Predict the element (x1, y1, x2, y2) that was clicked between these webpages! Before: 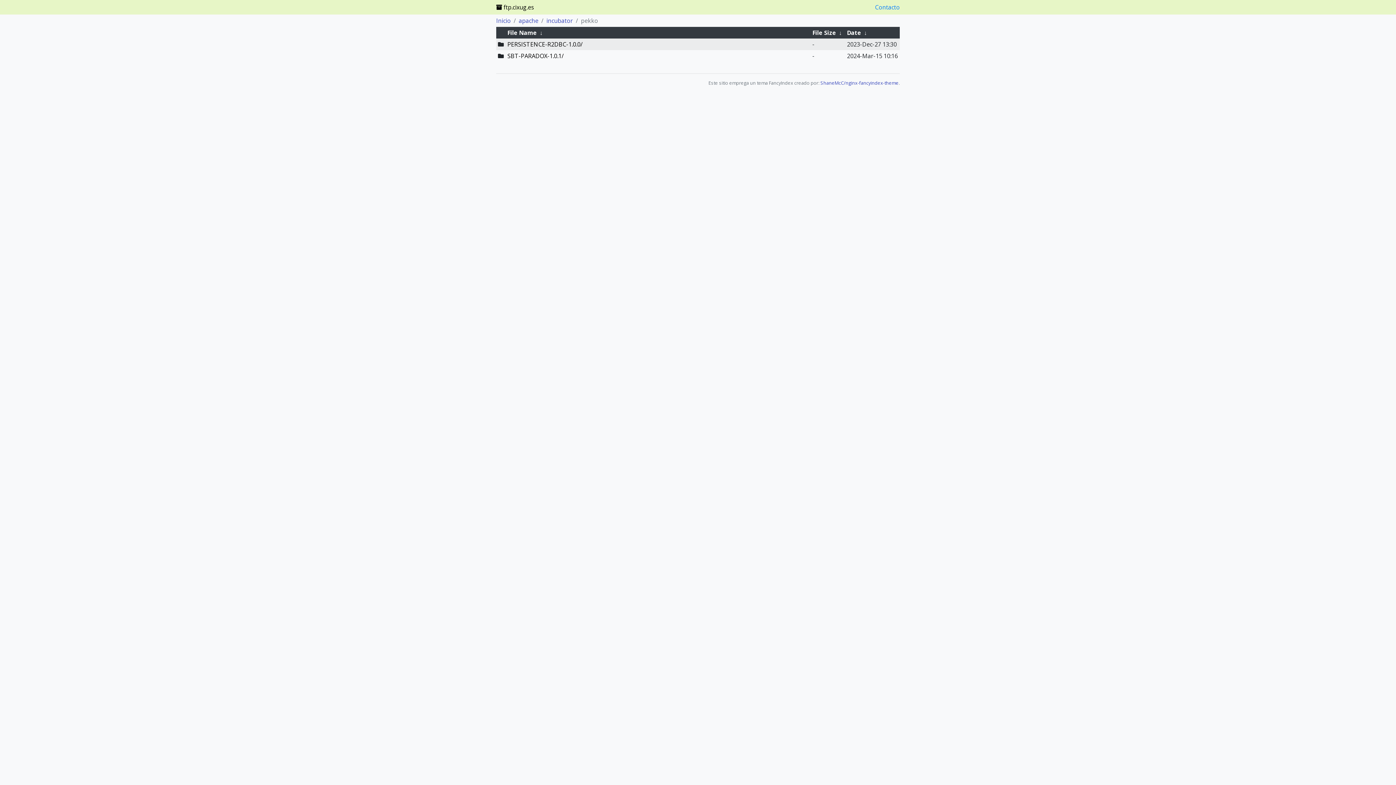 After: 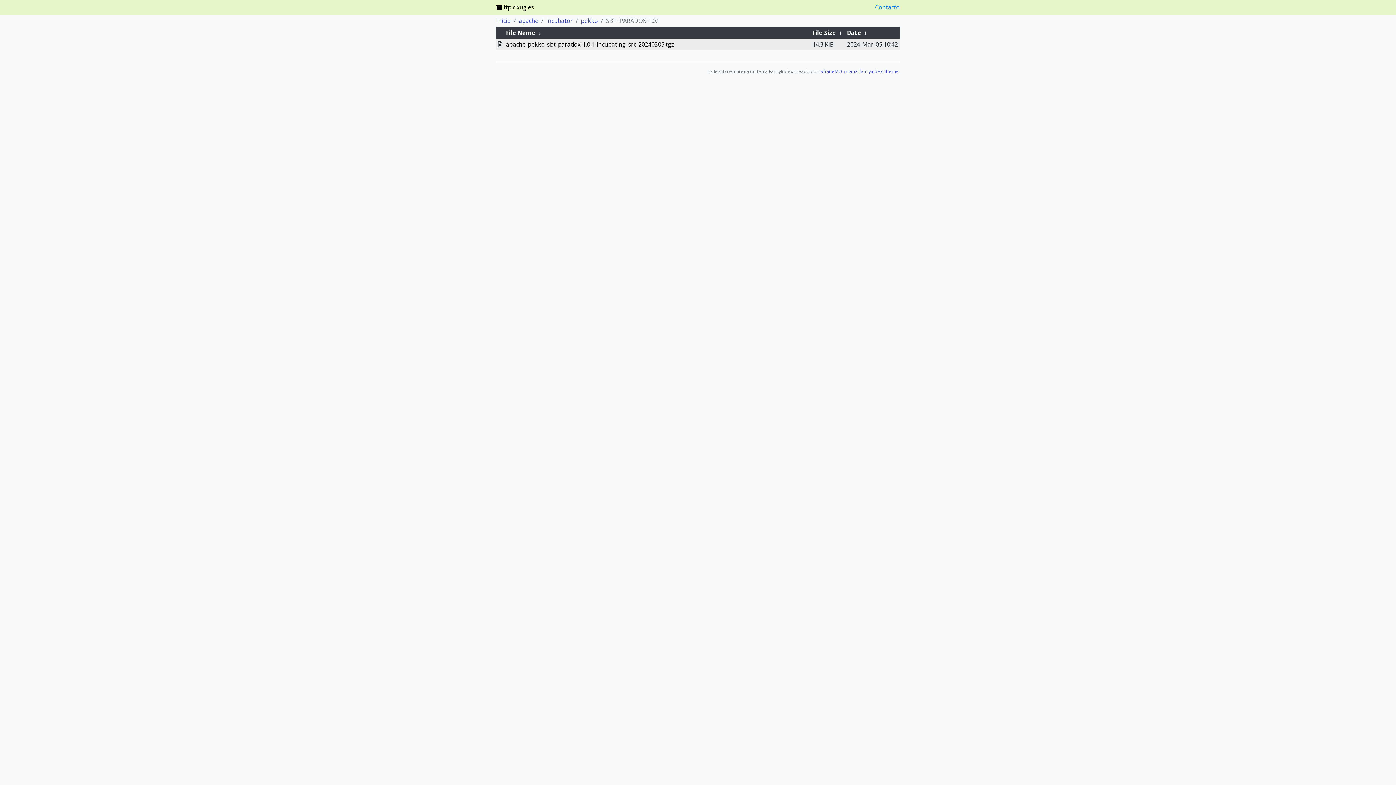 Action: label: SBT-PARADOX-1.0.1/ bbox: (507, 52, 563, 60)